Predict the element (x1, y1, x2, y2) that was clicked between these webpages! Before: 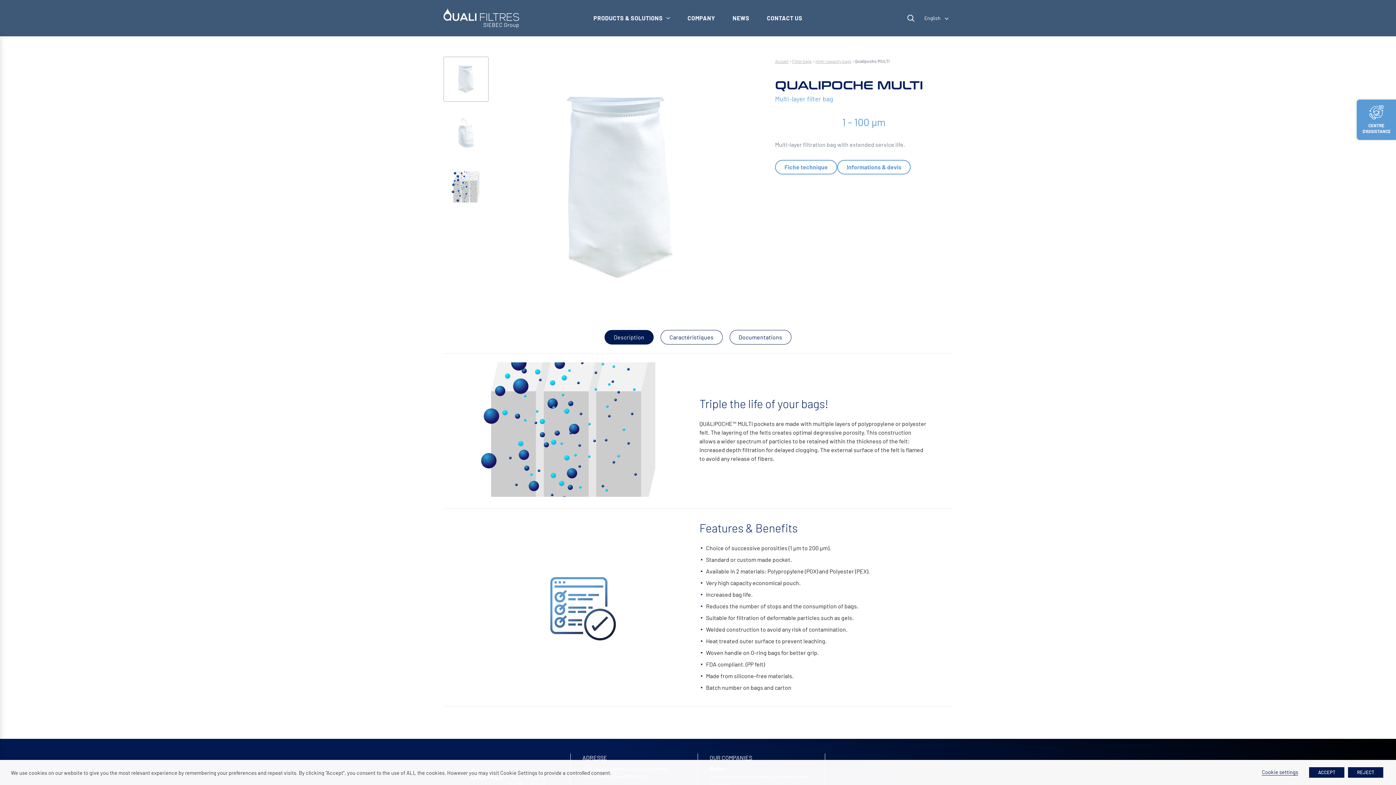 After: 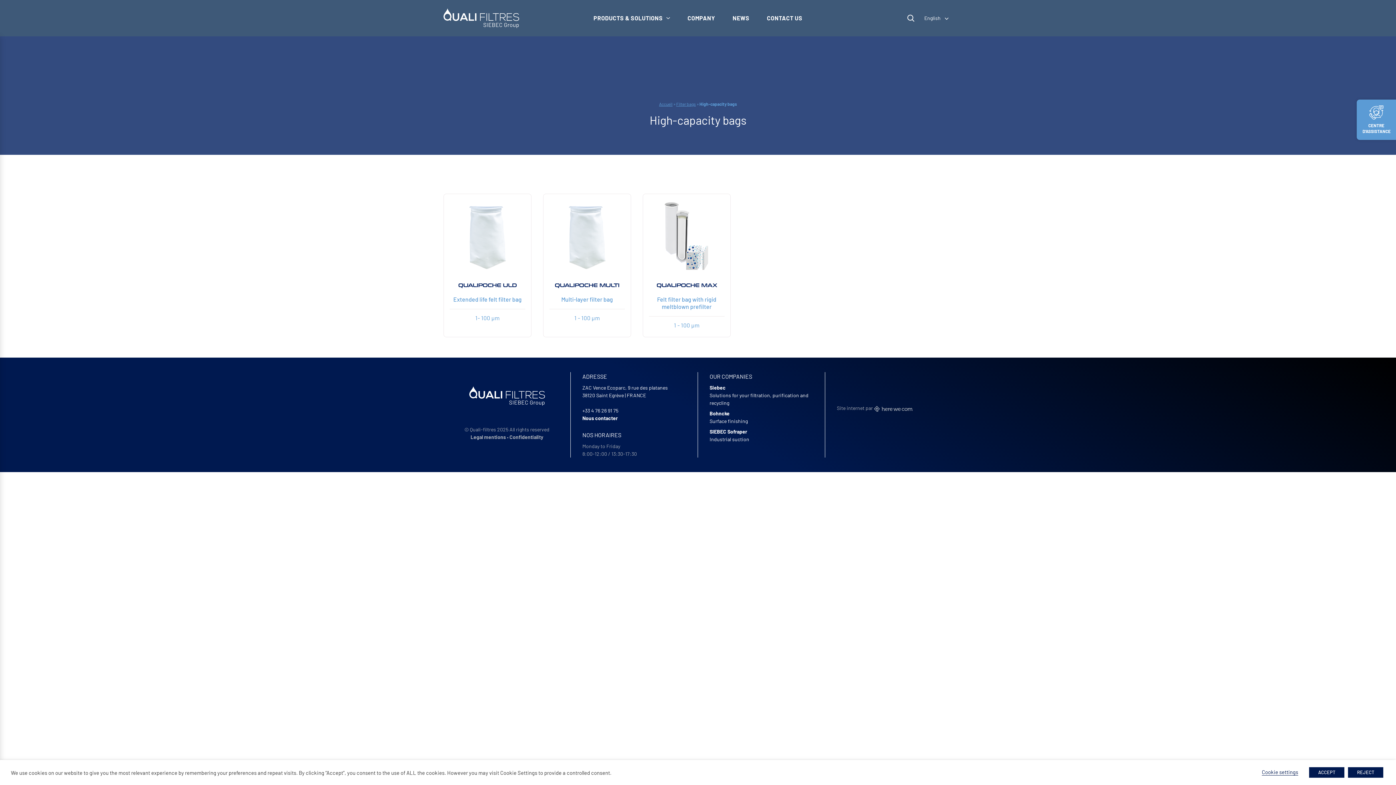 Action: label: High-capacity bags bbox: (815, 58, 851, 63)